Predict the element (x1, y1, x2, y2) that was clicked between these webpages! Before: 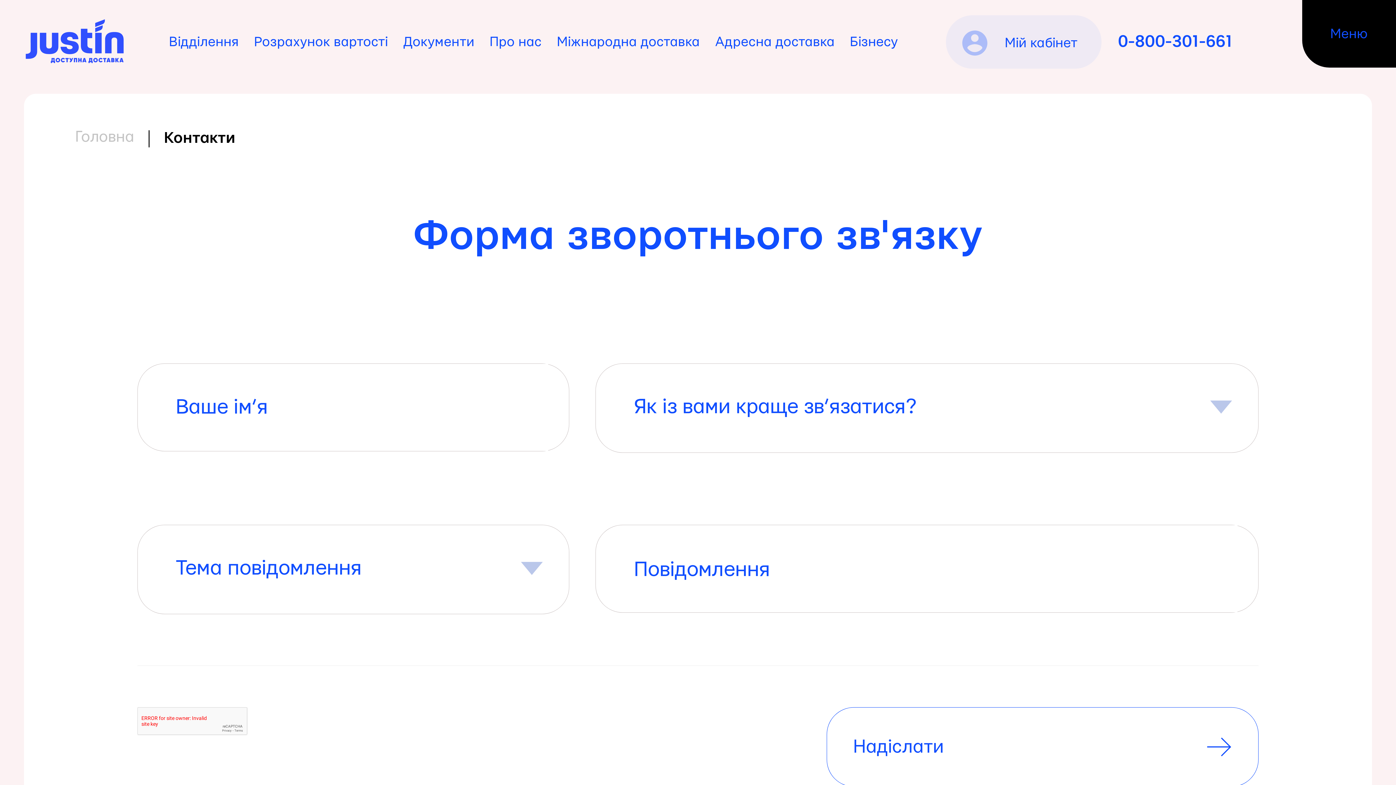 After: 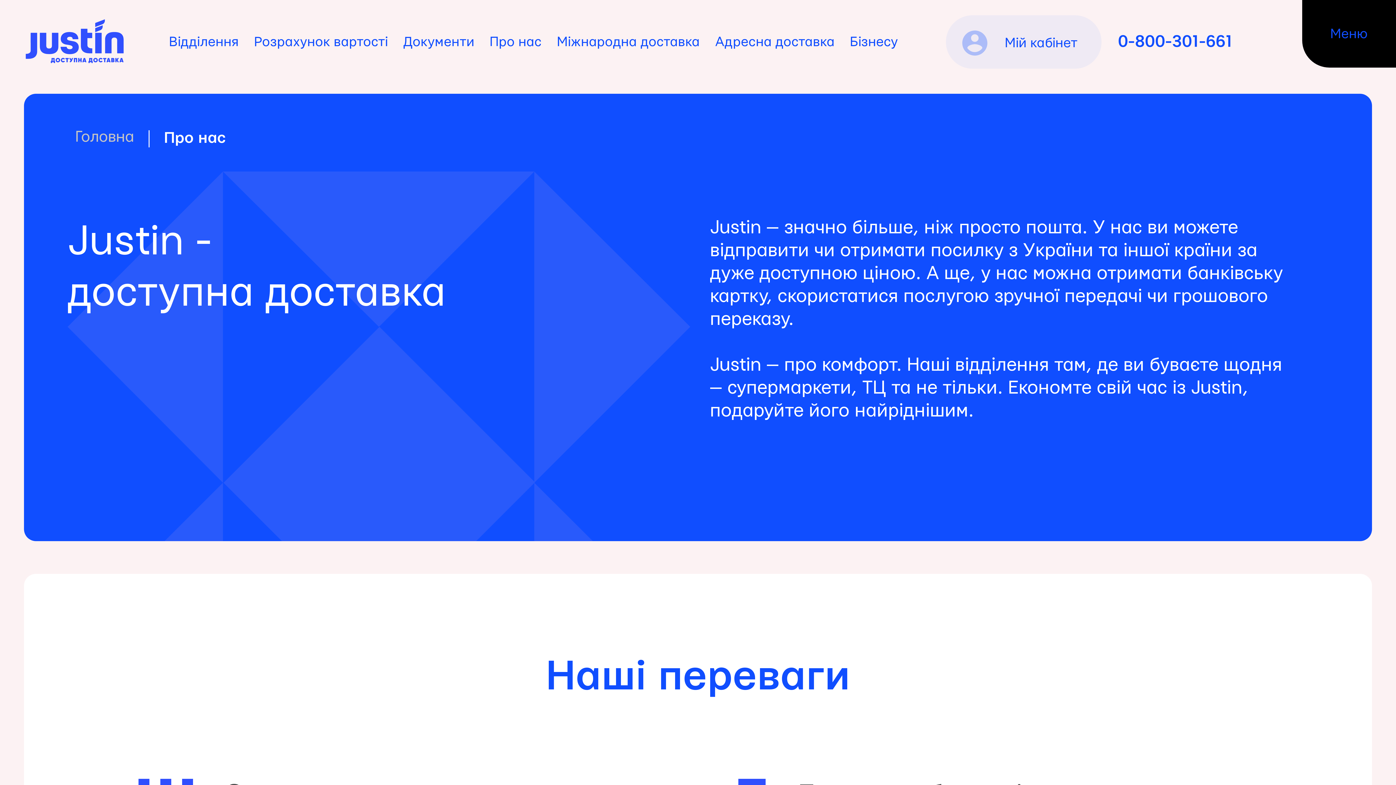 Action: bbox: (489, 35, 541, 48) label: Про нас